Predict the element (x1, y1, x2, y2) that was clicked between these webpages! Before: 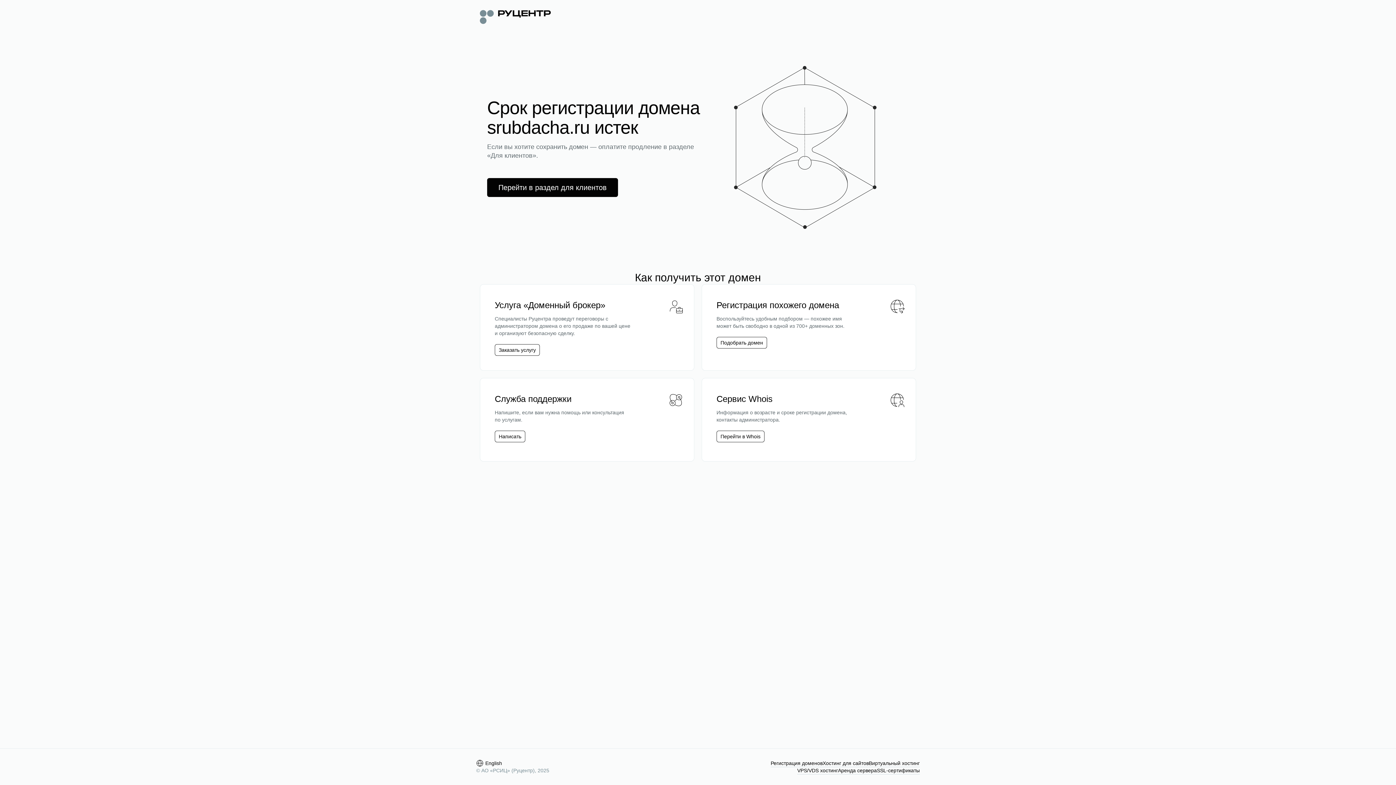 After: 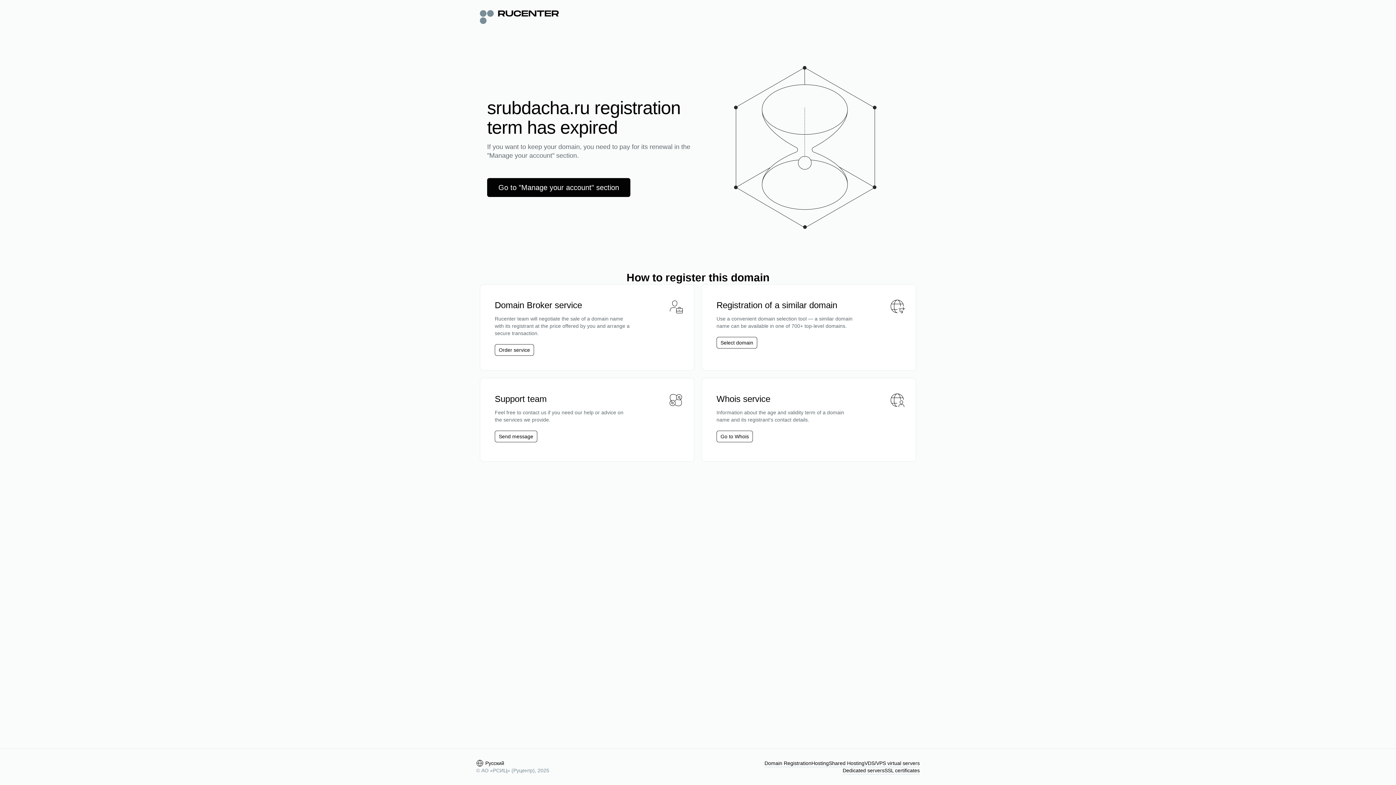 Action: bbox: (476, 760, 502, 767) label: English